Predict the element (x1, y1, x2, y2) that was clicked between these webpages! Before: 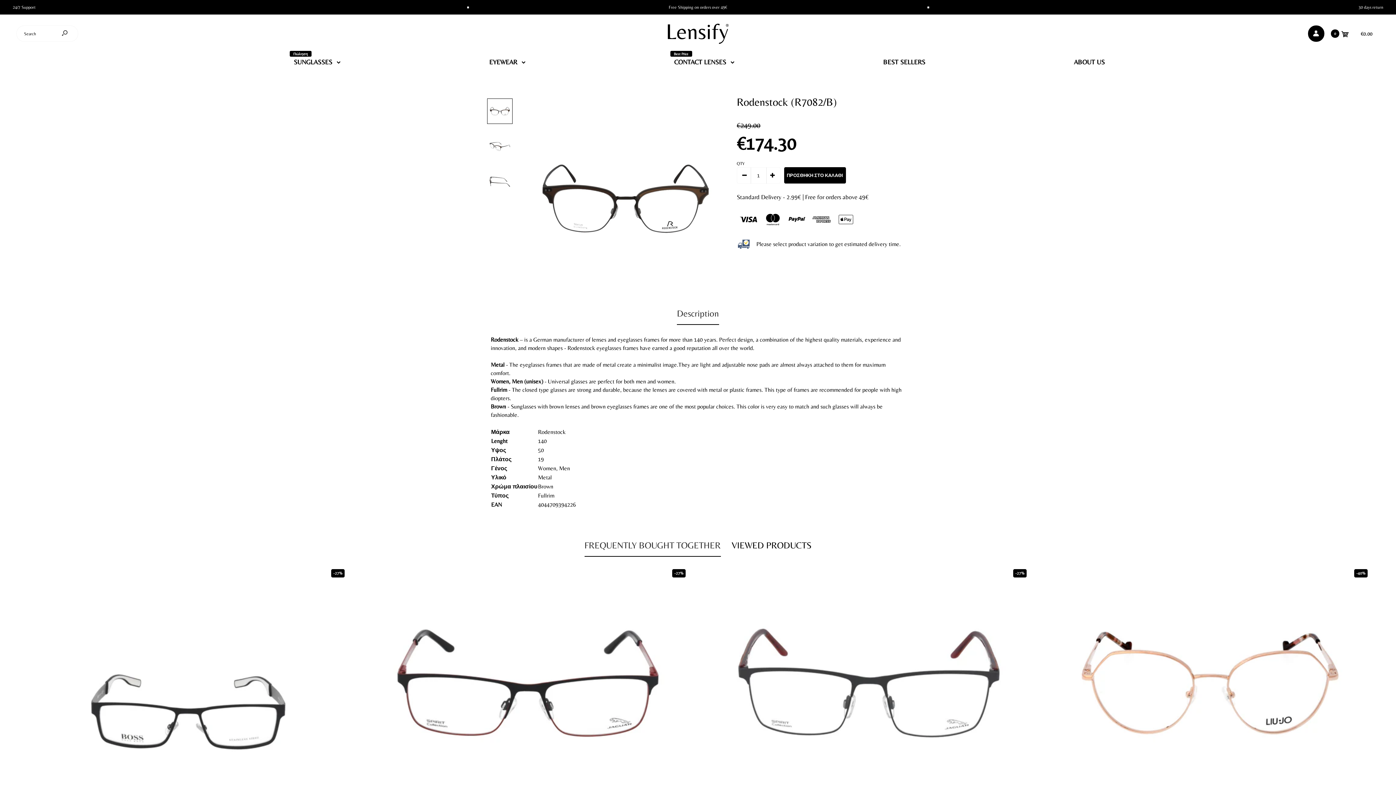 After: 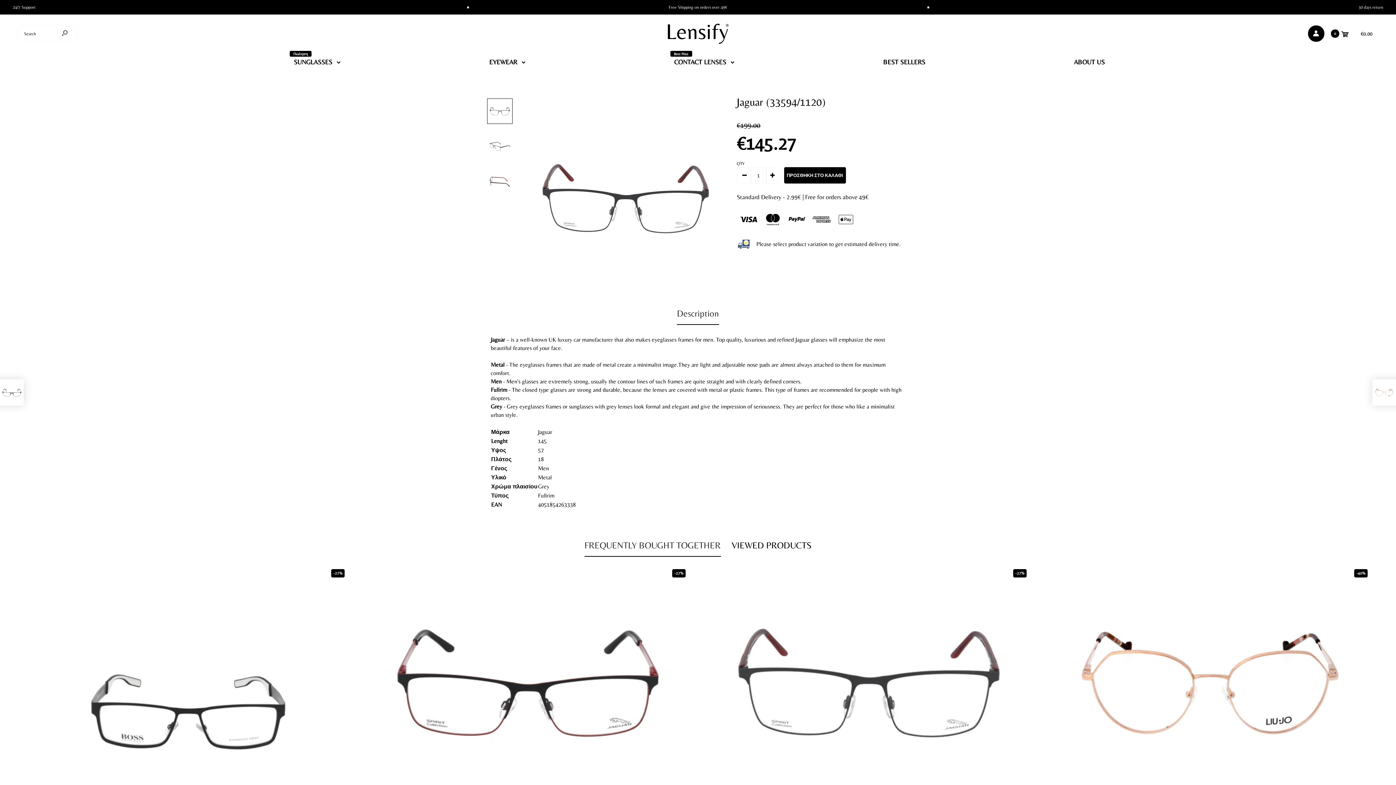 Action: bbox: (705, 574, 1032, 792)